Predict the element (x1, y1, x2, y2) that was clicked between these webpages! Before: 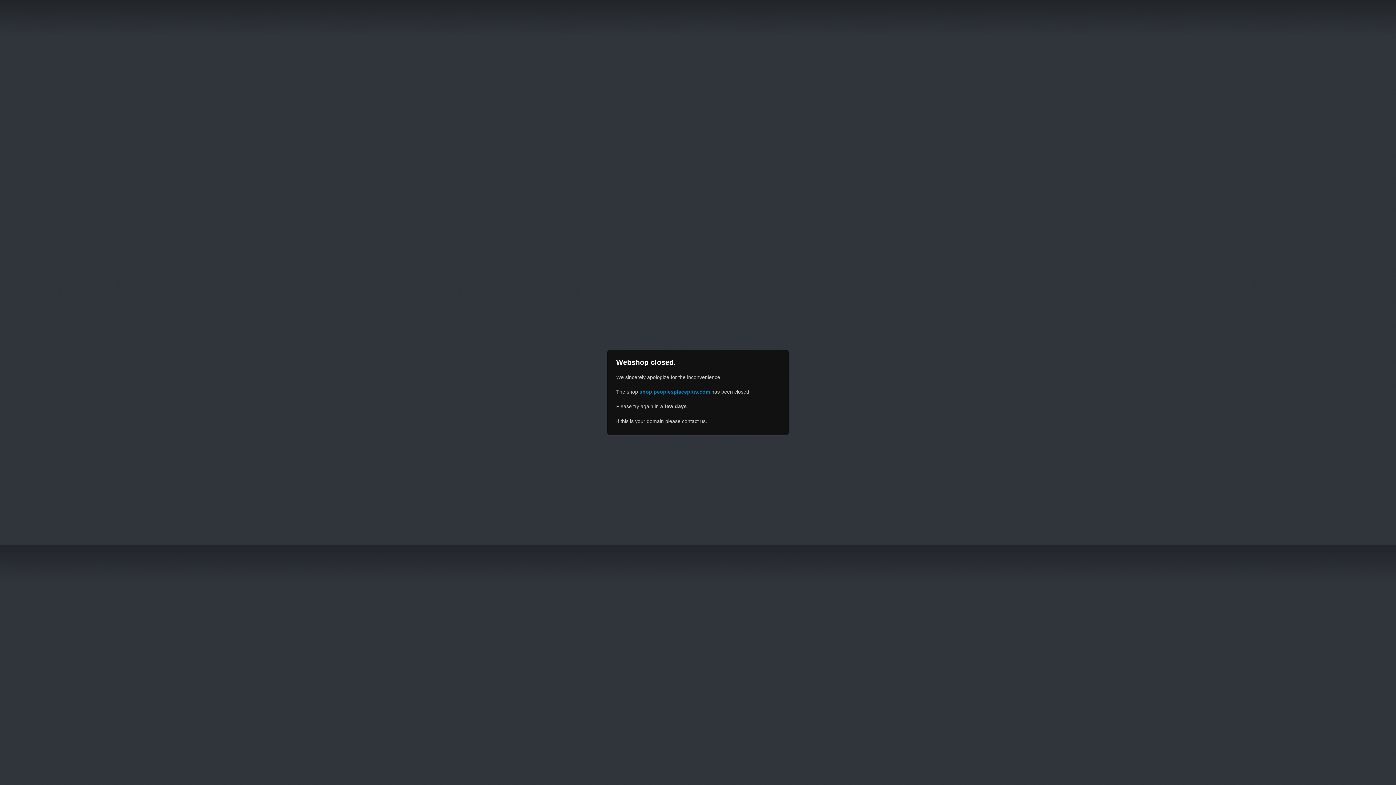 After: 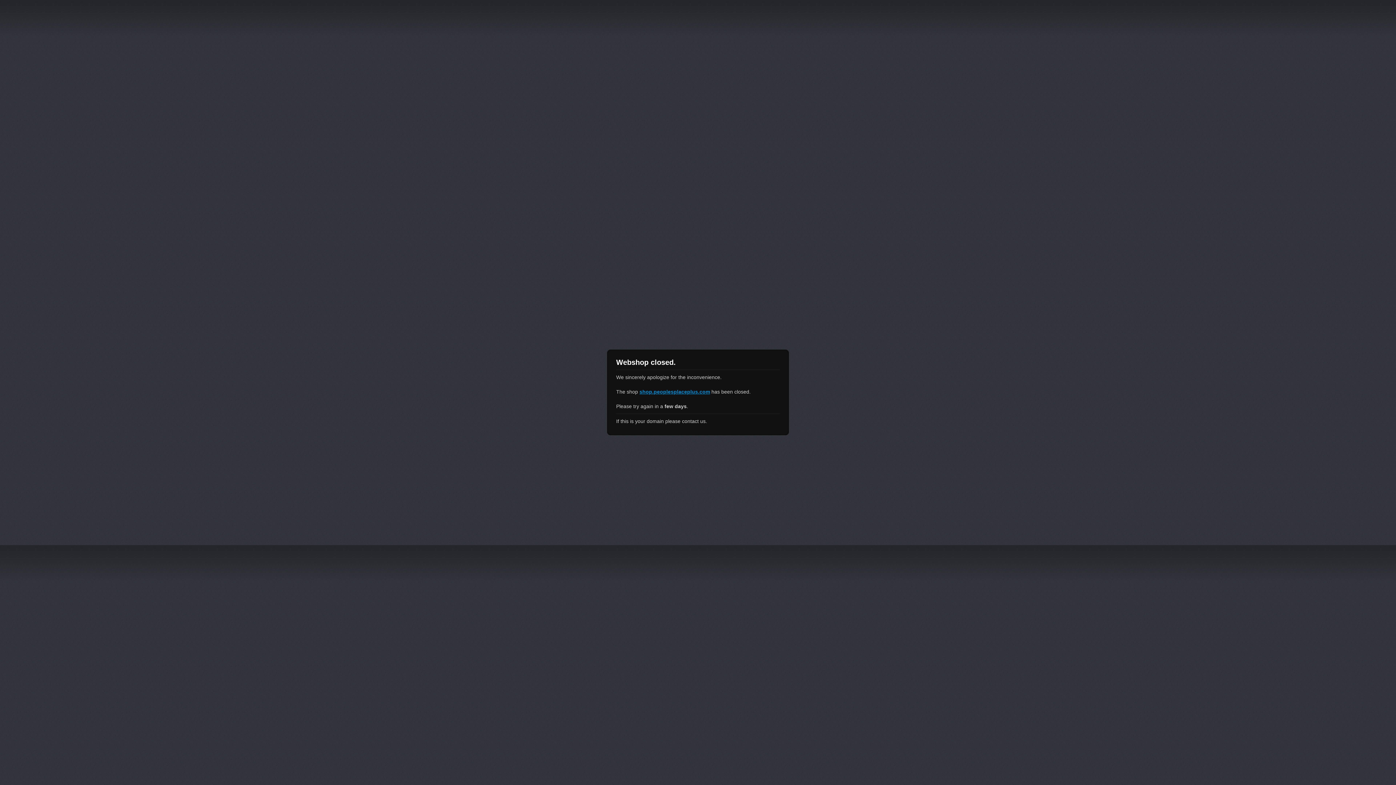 Action: label: shop.peoplesplaceplus.com bbox: (639, 389, 710, 394)